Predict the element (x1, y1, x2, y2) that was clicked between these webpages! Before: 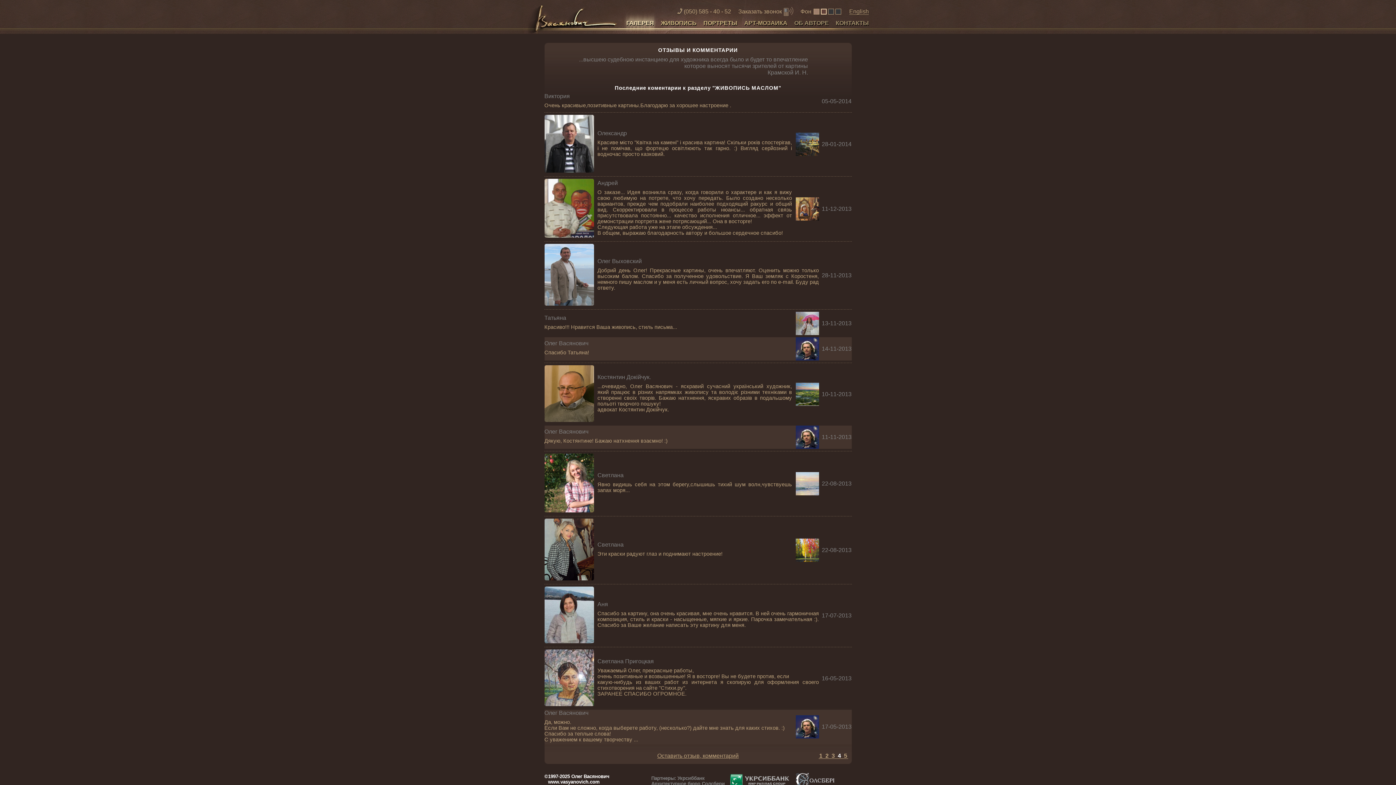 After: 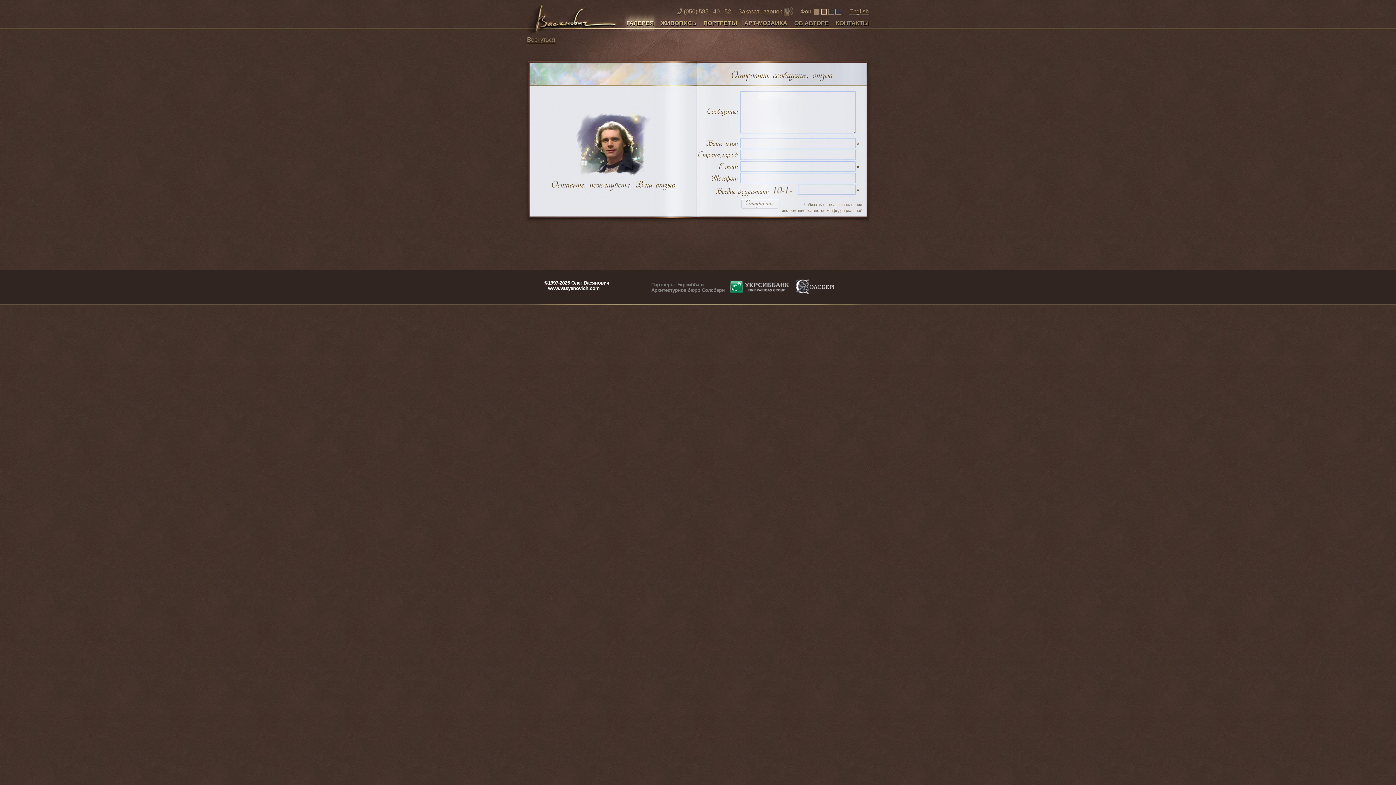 Action: bbox: (657, 753, 738, 759) label: Оставить отзыв, комментарий